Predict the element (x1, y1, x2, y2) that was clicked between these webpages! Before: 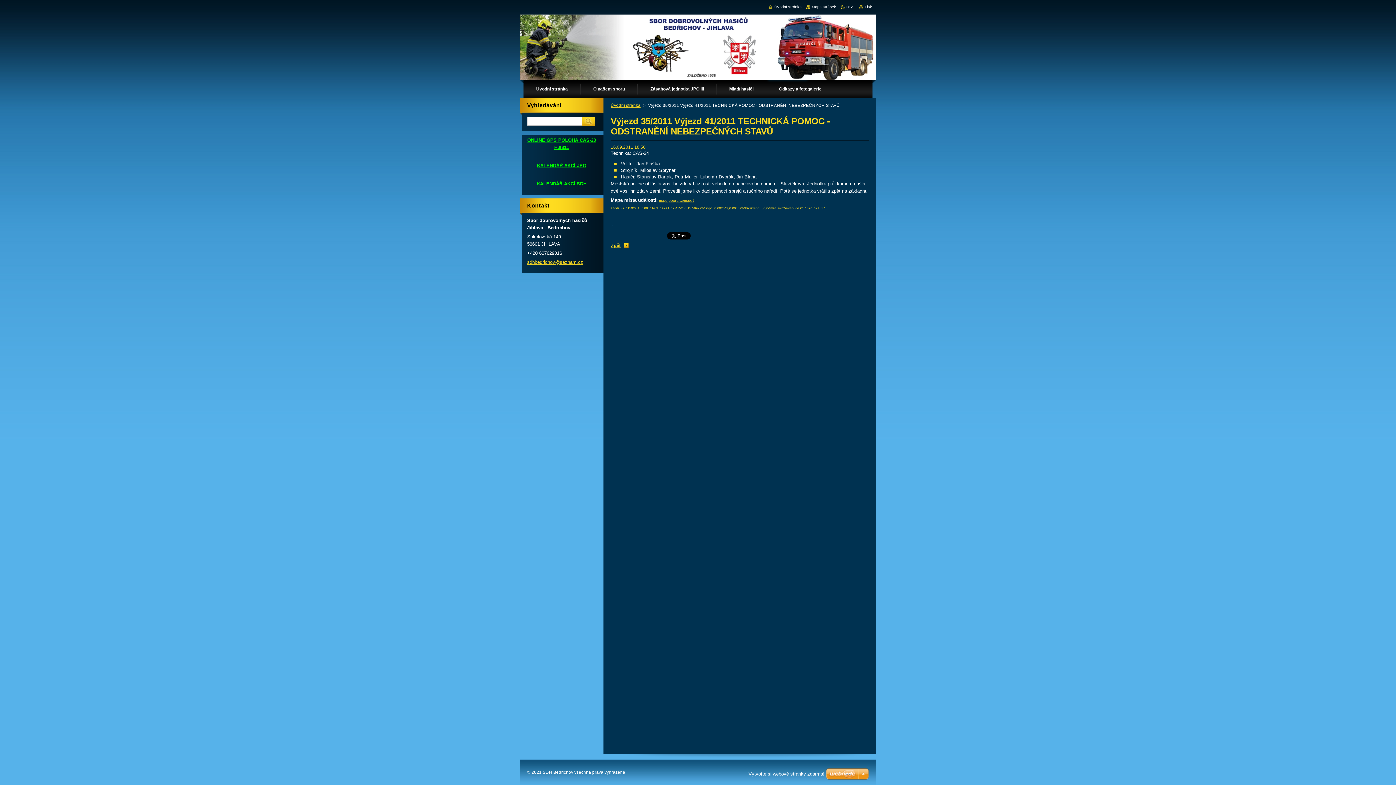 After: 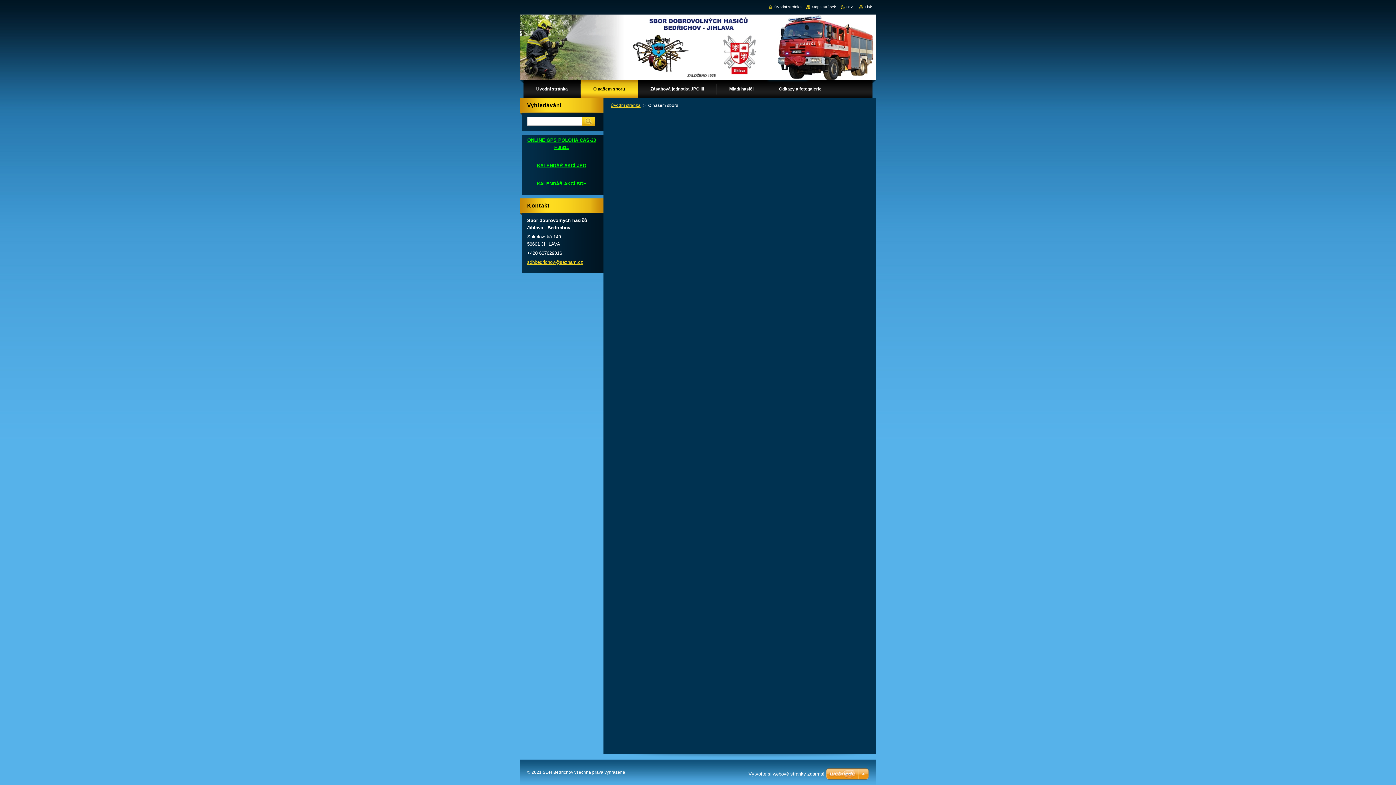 Action: label: O našem sboru bbox: (580, 80, 637, 98)